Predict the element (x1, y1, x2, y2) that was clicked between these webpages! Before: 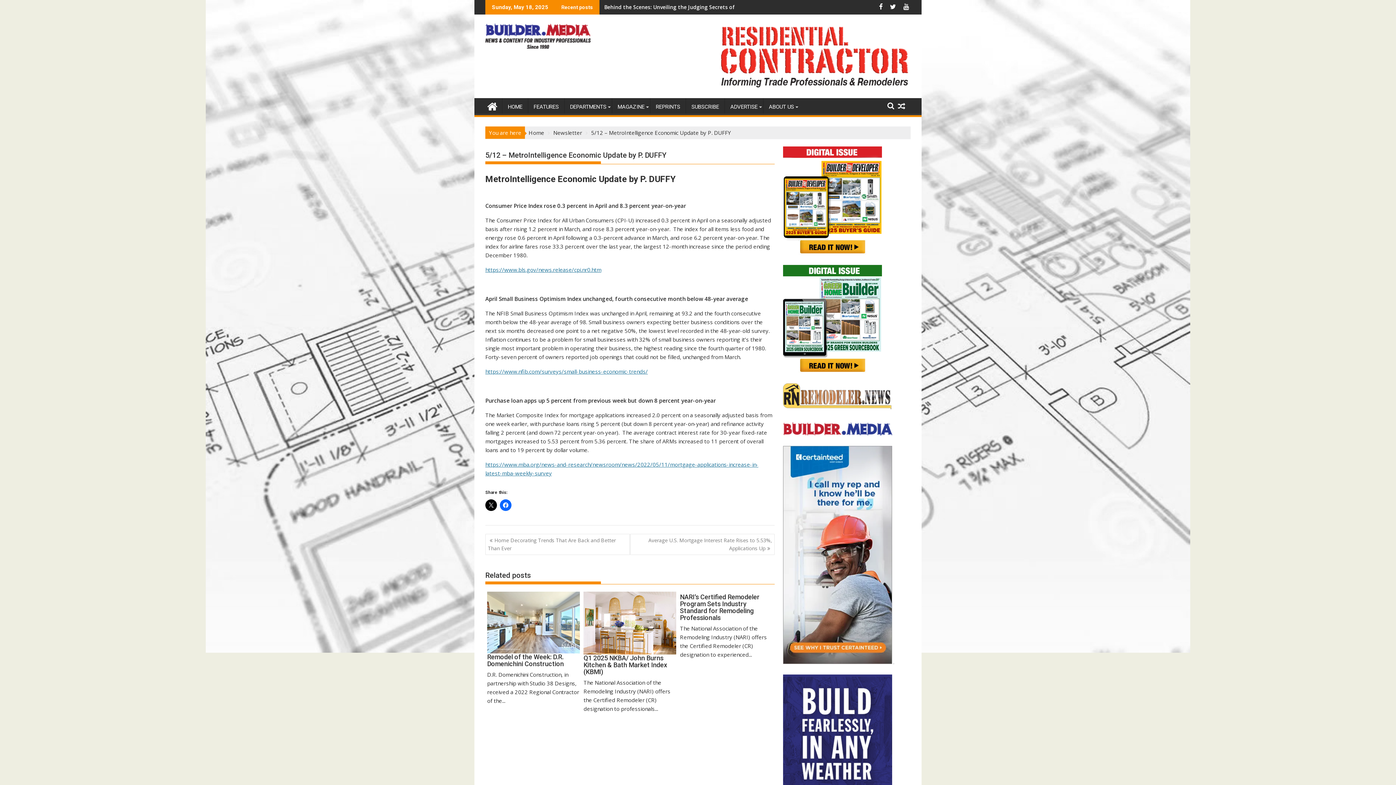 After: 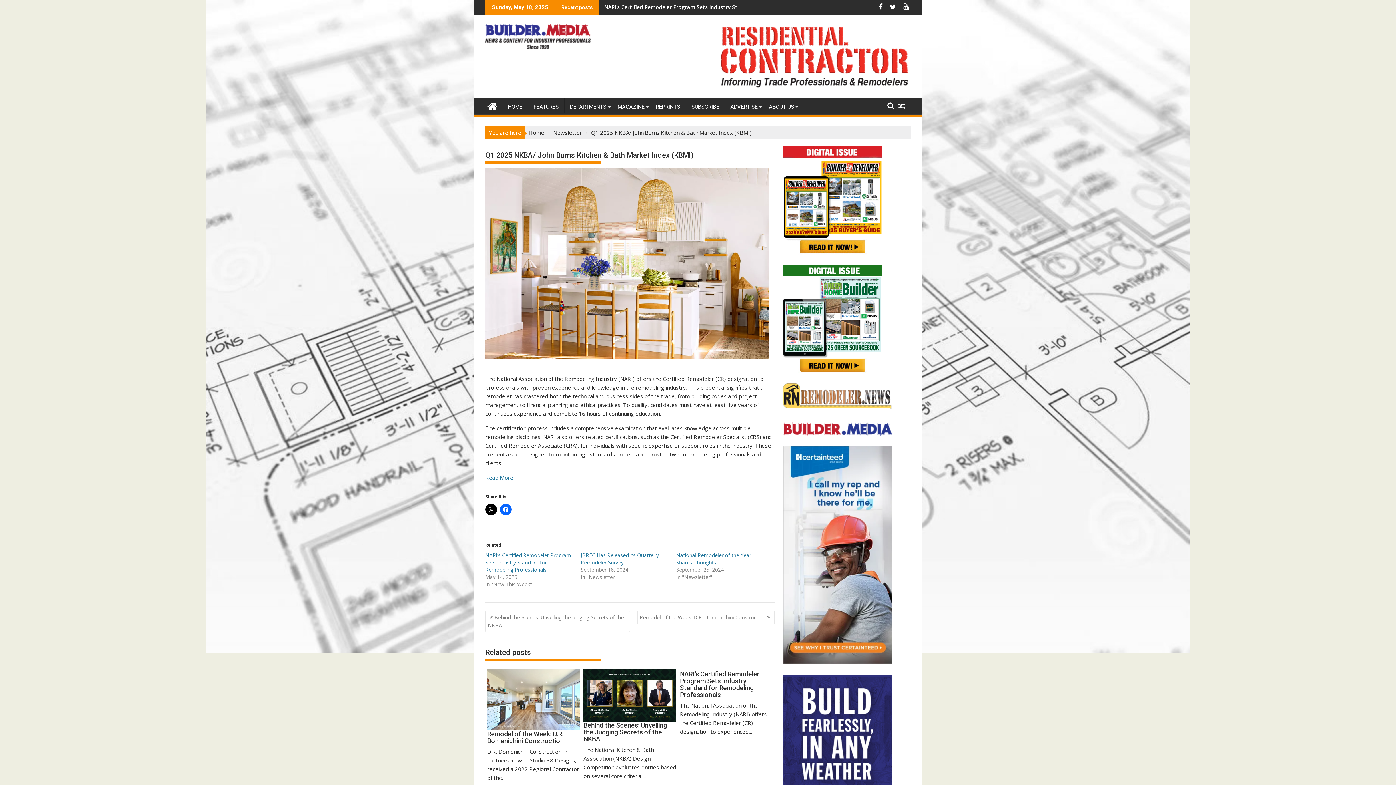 Action: bbox: (583, 592, 676, 654)